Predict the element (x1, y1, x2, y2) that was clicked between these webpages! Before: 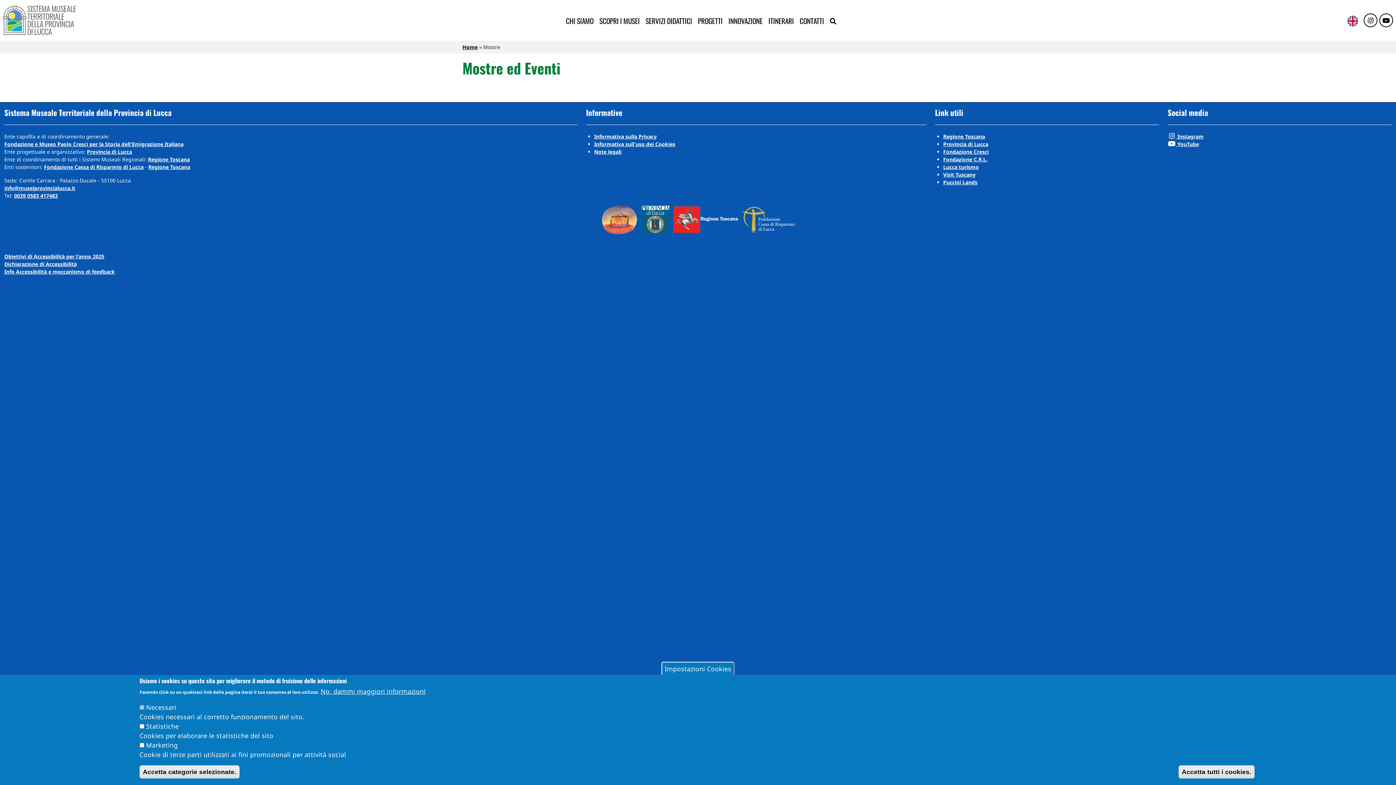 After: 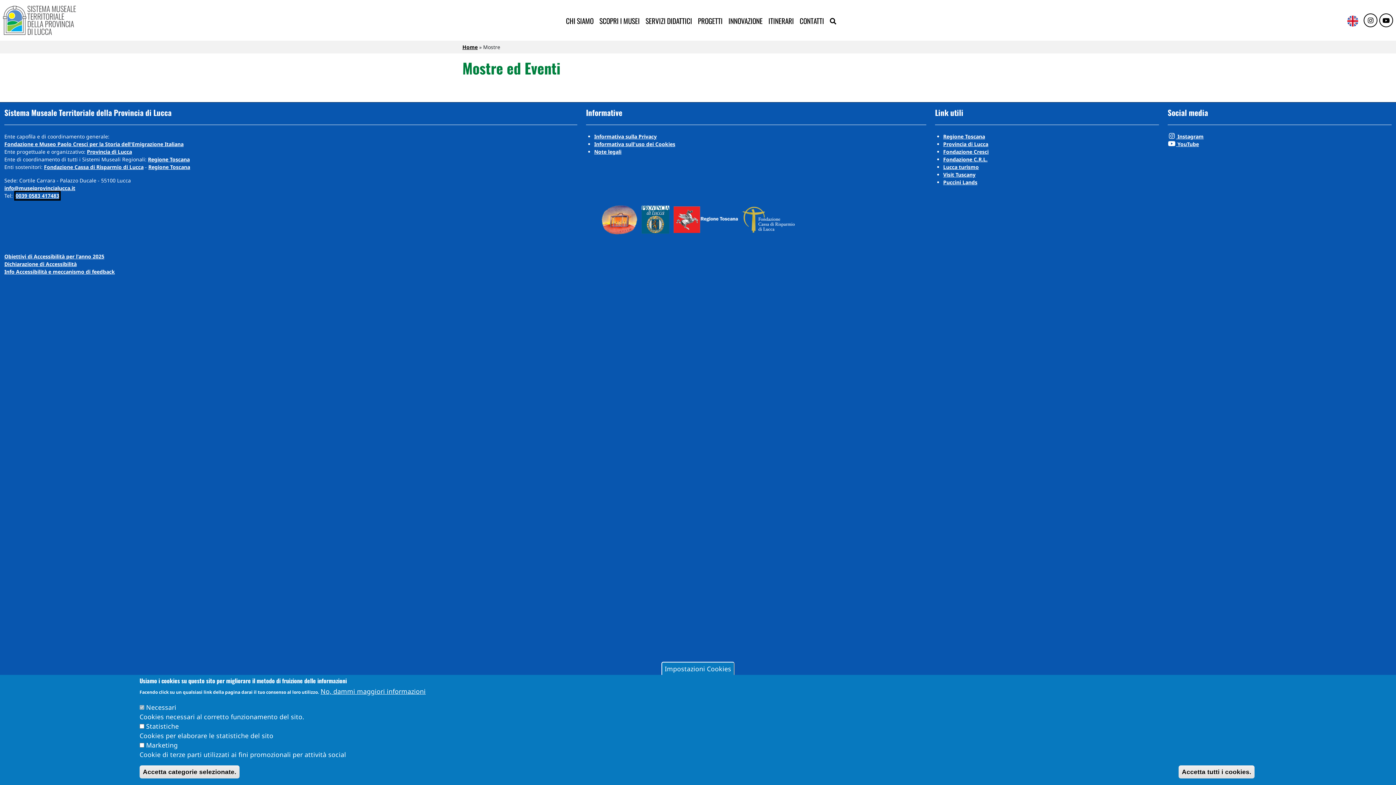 Action: label: 0039 0583 417483 bbox: (14, 192, 57, 199)